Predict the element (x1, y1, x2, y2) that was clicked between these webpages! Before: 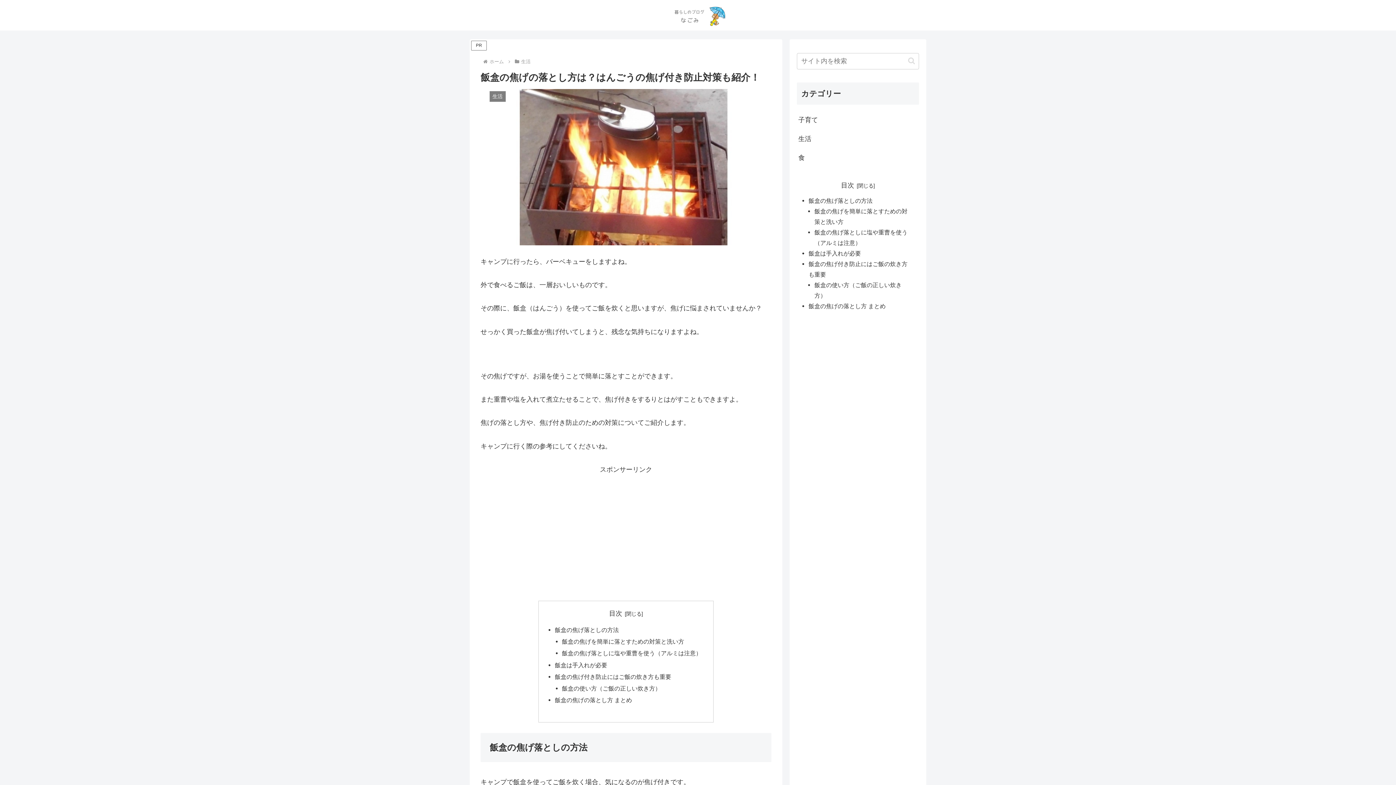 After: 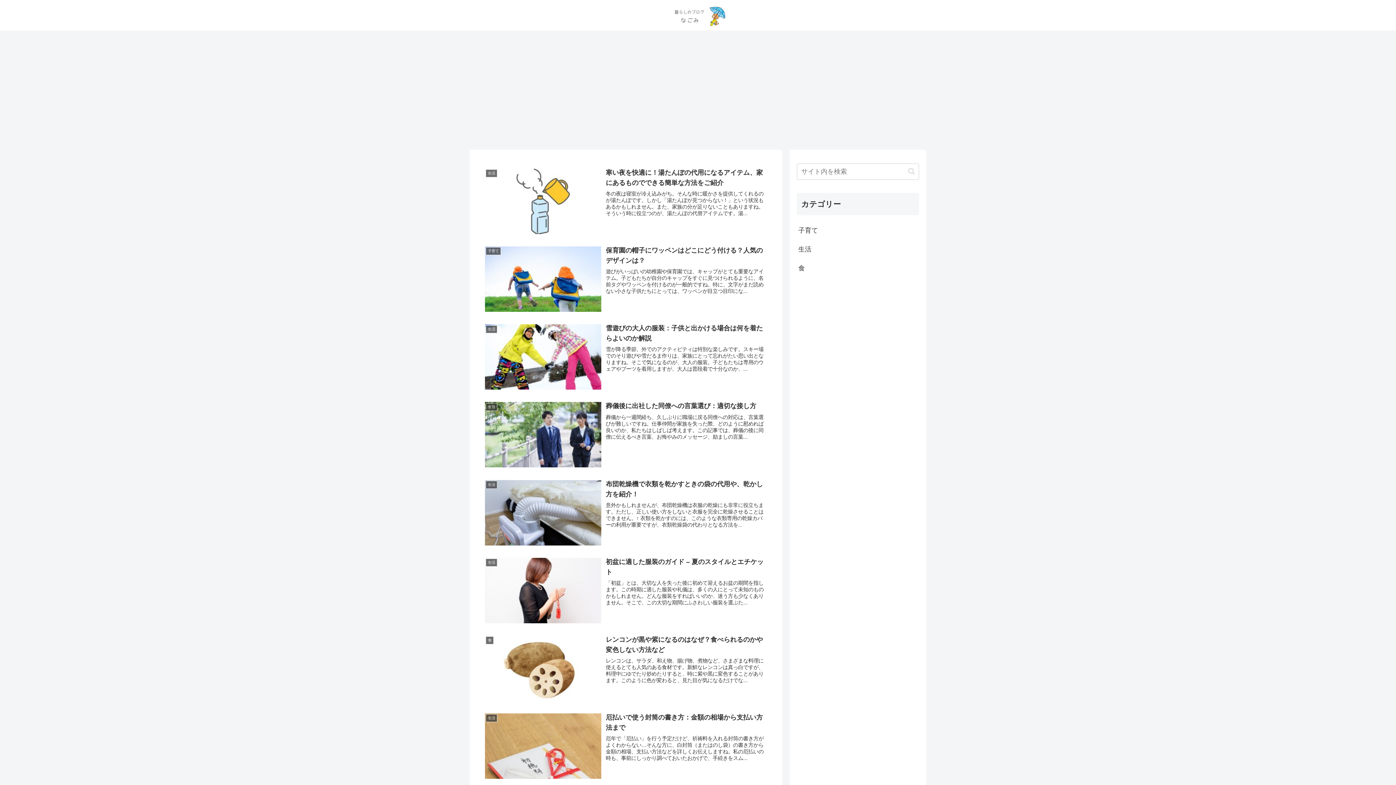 Action: bbox: (660, 3, 735, 26)